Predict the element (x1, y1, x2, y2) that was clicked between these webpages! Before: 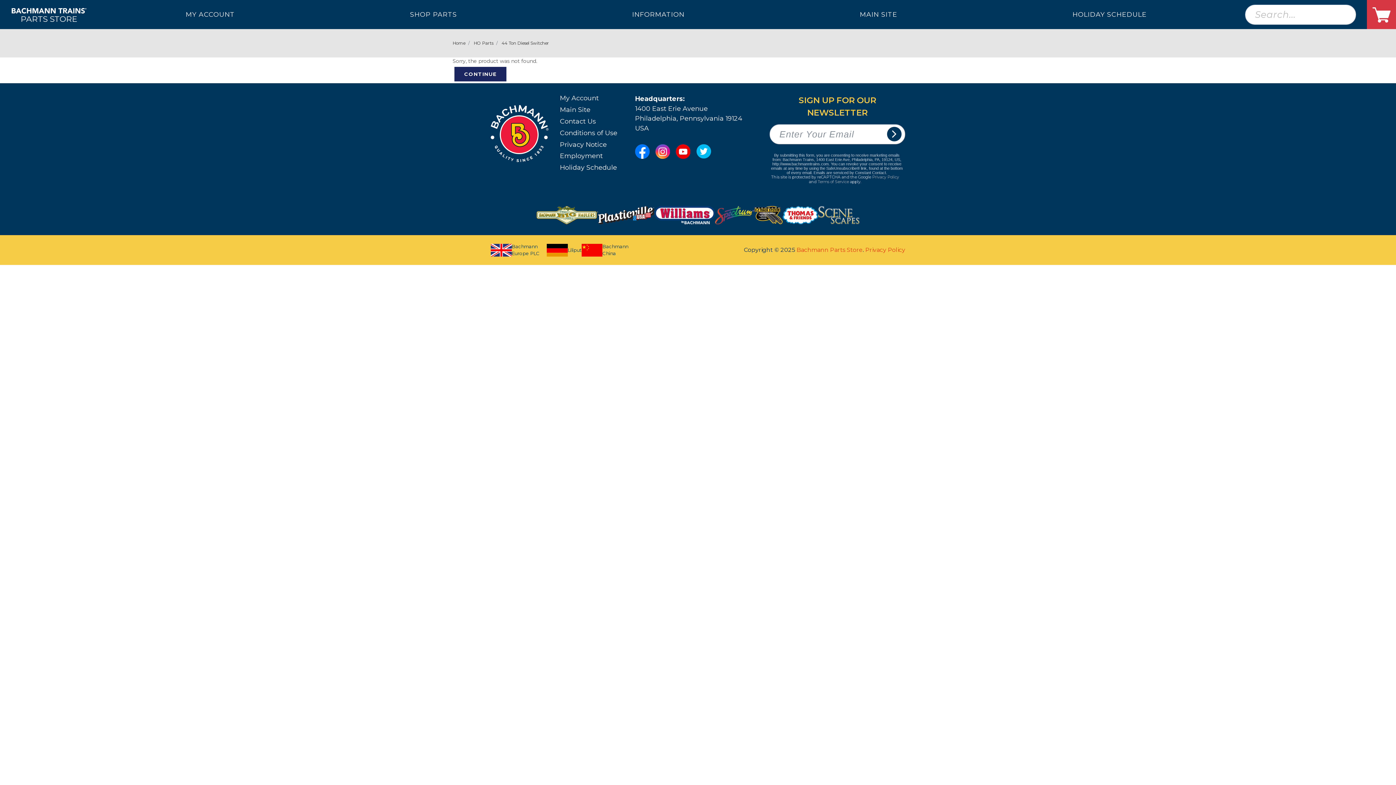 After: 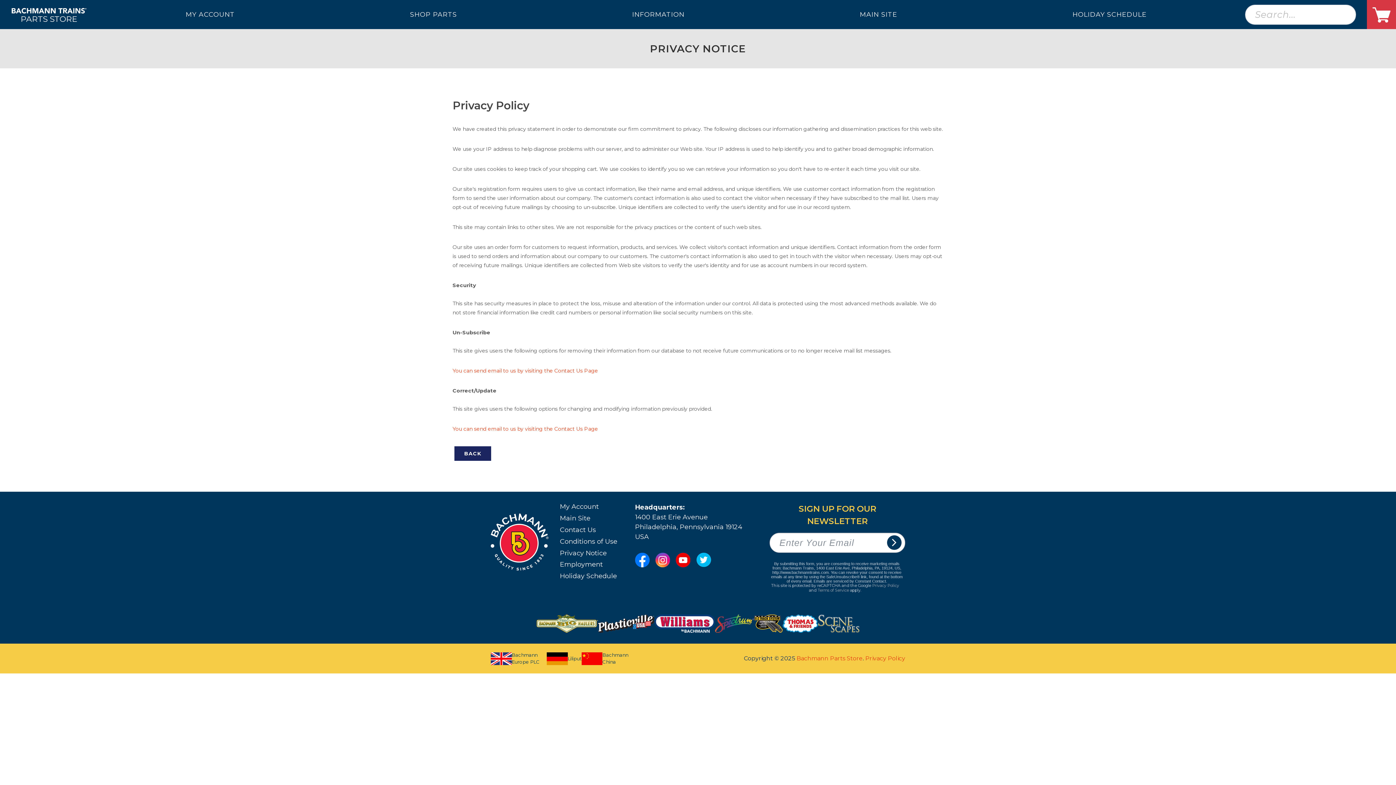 Action: bbox: (865, 246, 905, 253) label: Privacy Policy